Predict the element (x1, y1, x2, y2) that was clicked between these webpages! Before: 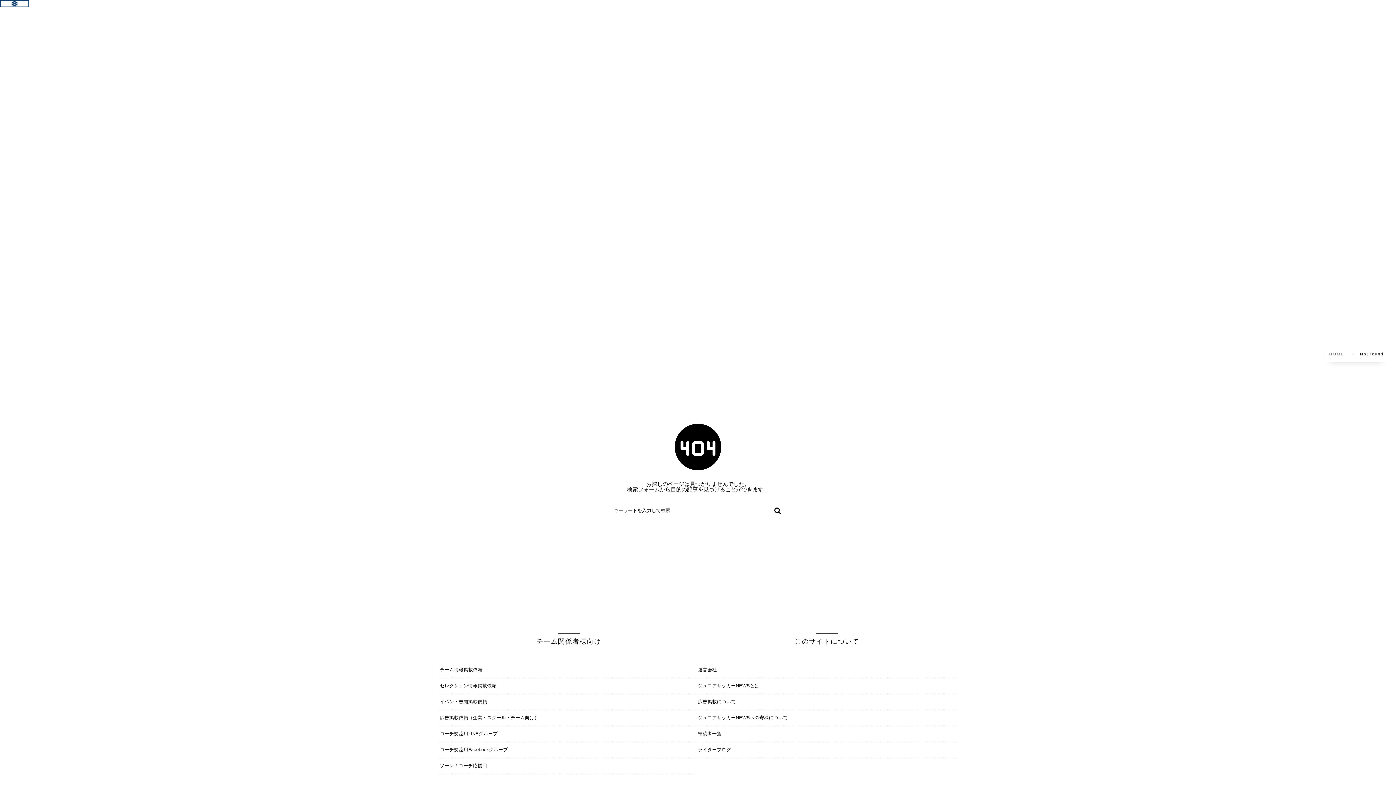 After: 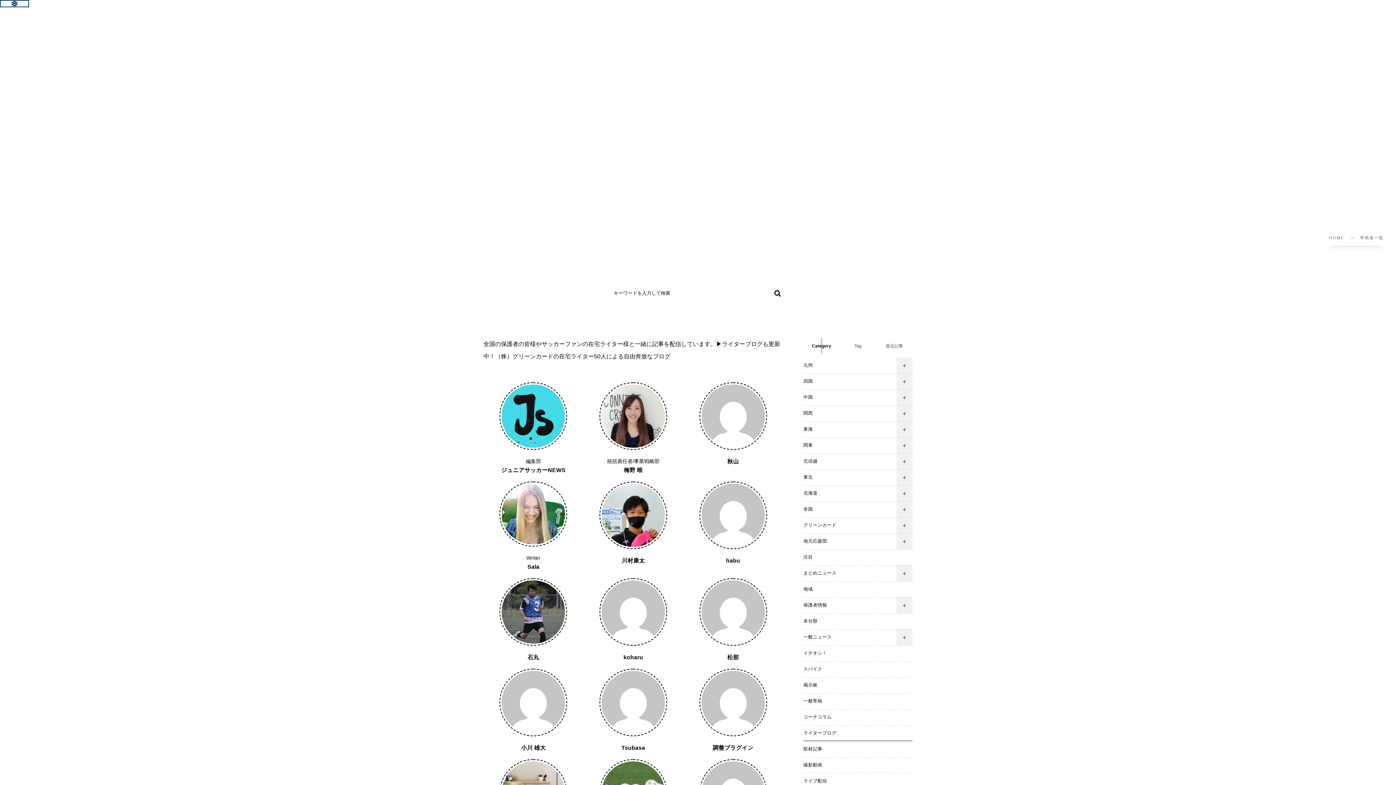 Action: bbox: (698, 726, 956, 742) label: 寄稿者一覧